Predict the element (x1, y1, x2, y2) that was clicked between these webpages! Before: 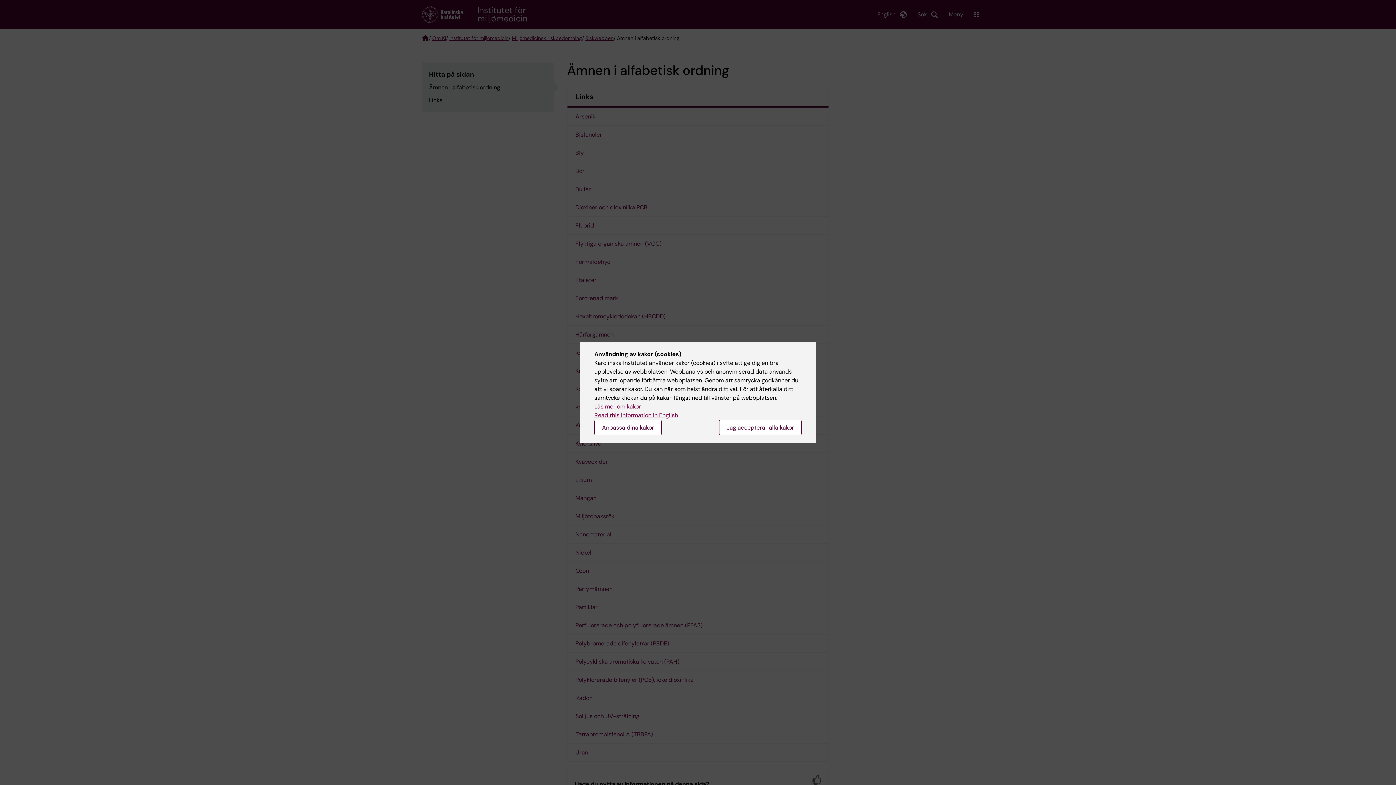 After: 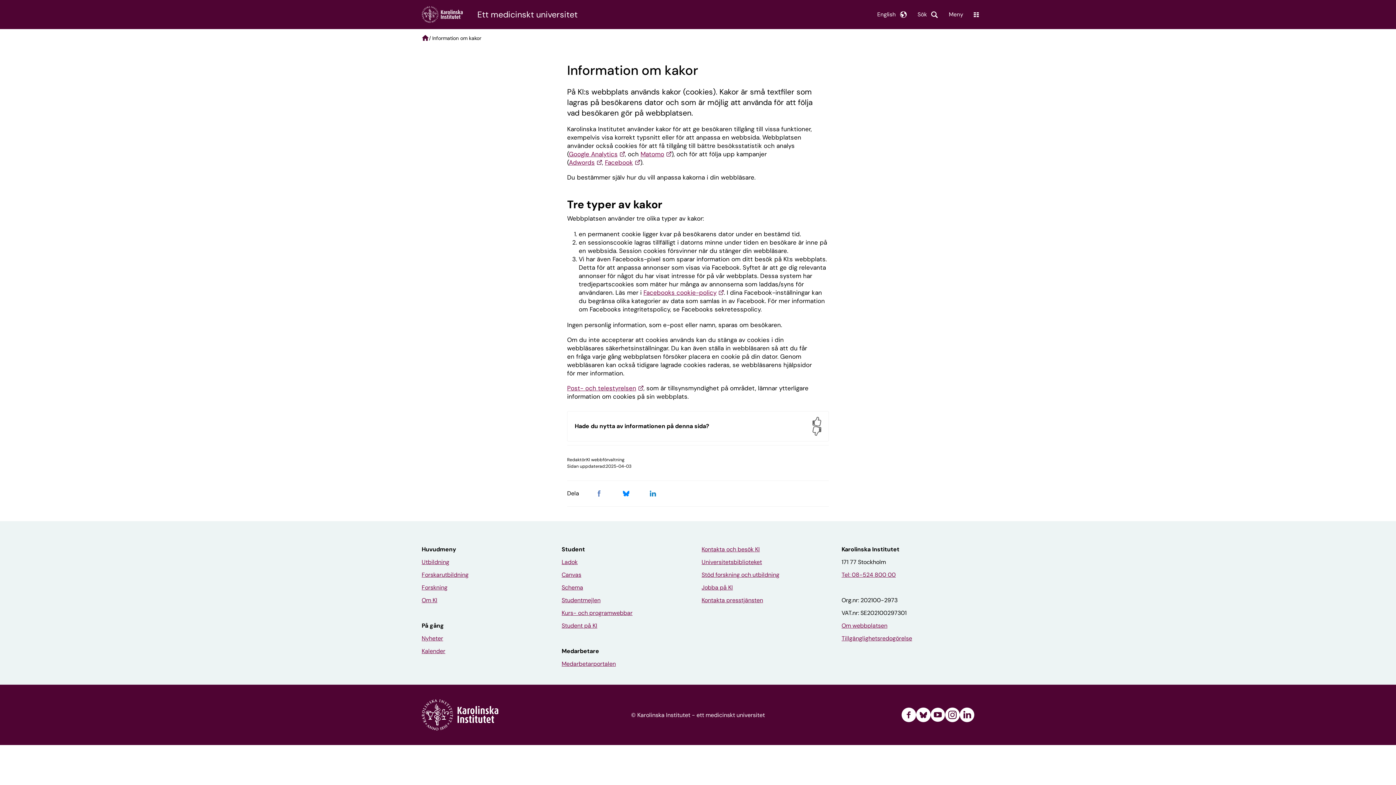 Action: bbox: (594, 402, 641, 410) label: Läs mer om kakor